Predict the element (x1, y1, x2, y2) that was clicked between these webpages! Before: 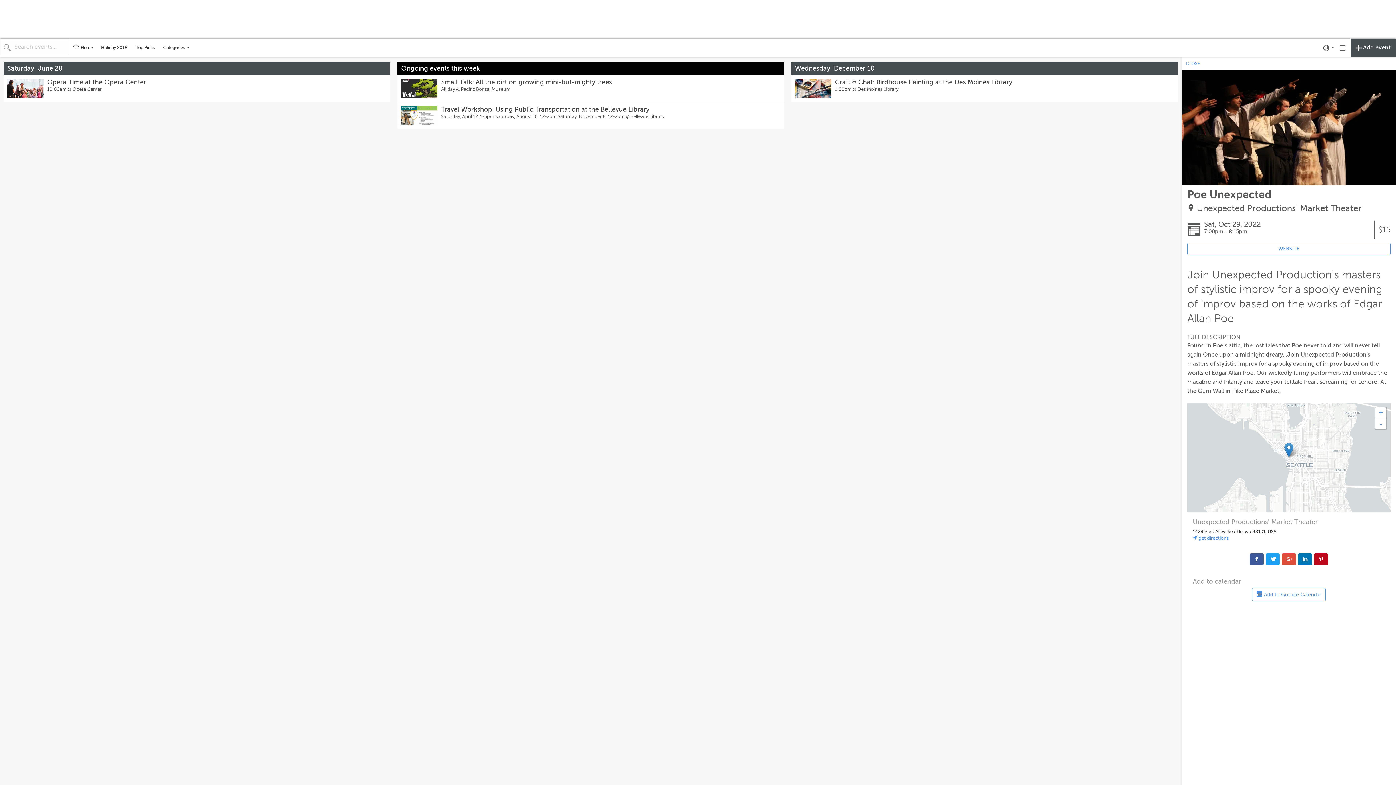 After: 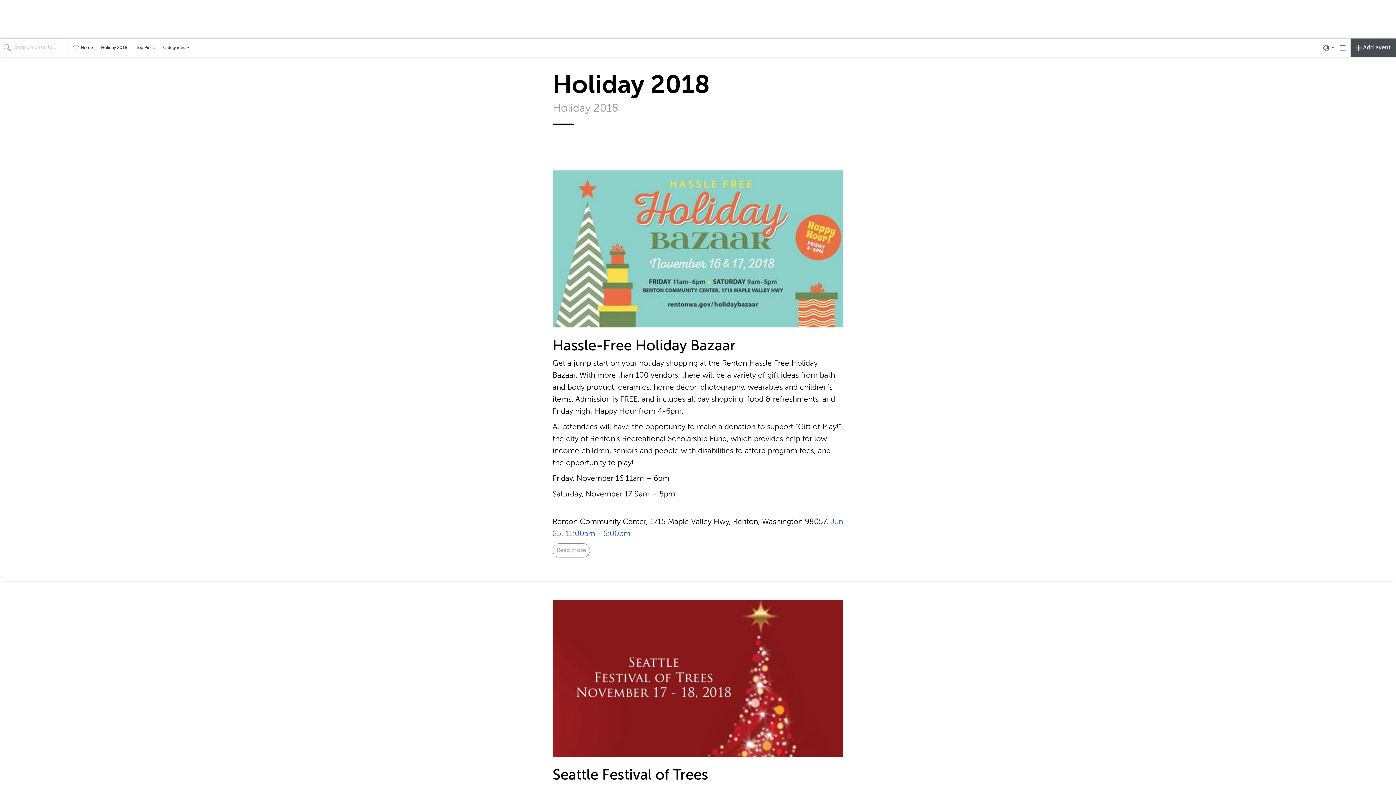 Action: label: Holiday 2018 bbox: (96, 38, 131, 56)